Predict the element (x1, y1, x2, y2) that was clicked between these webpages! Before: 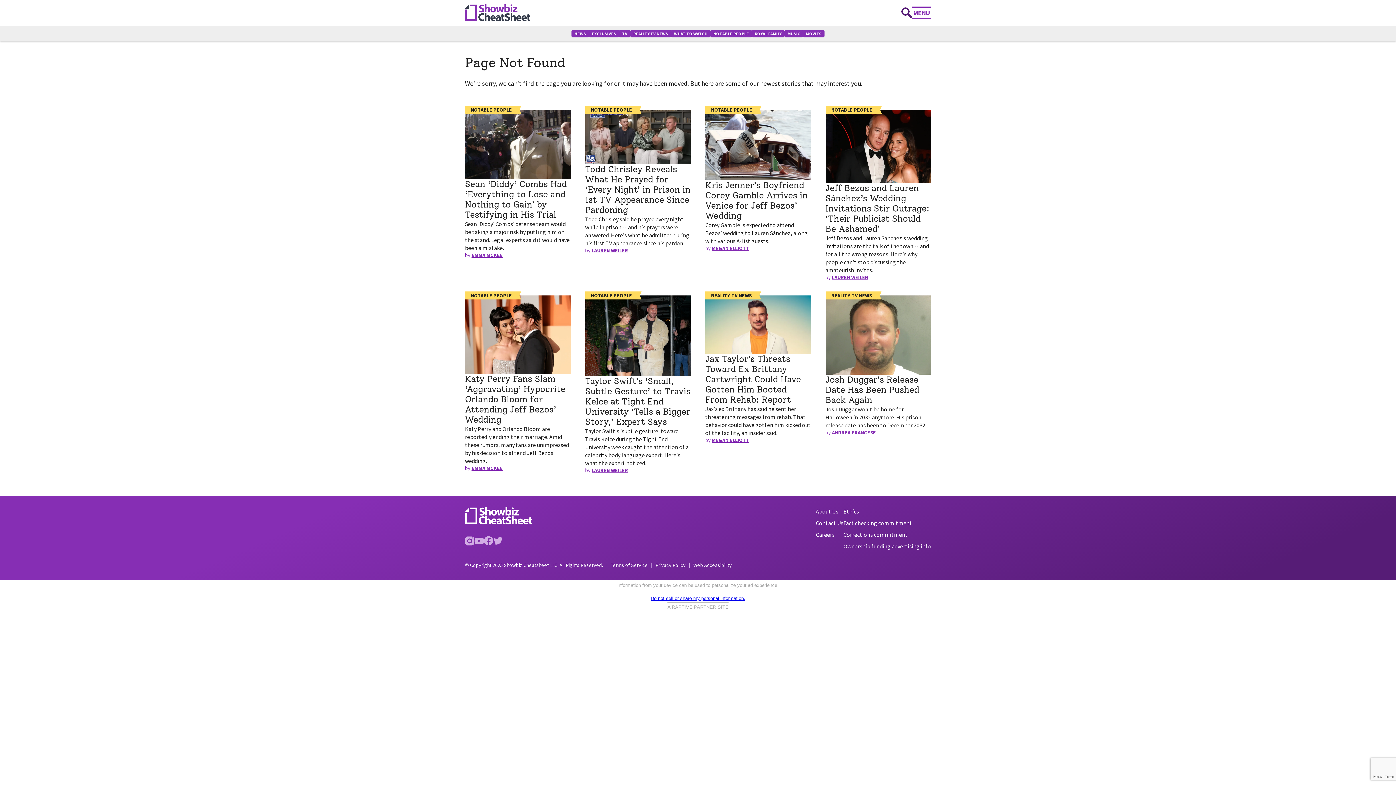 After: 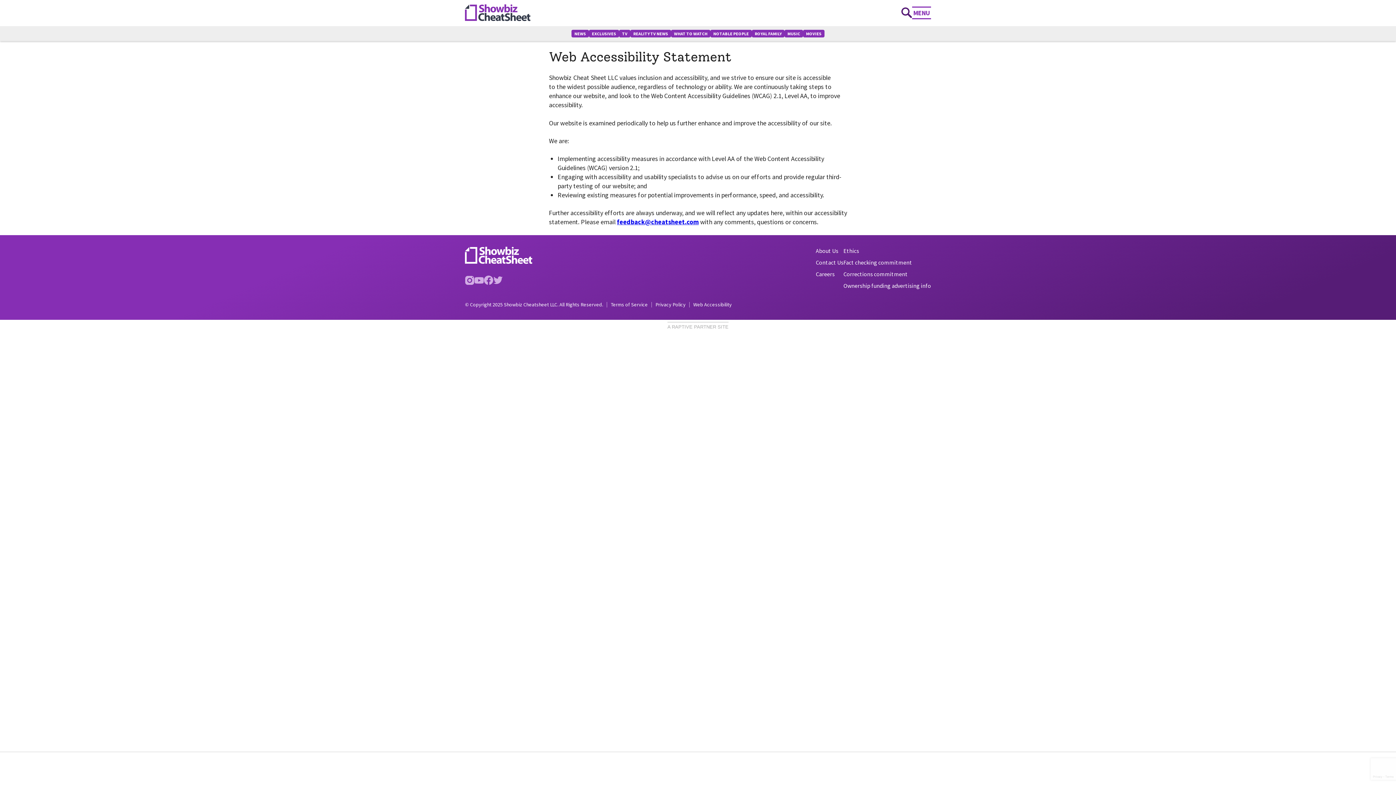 Action: label: Web Accessibility bbox: (689, 562, 735, 568)